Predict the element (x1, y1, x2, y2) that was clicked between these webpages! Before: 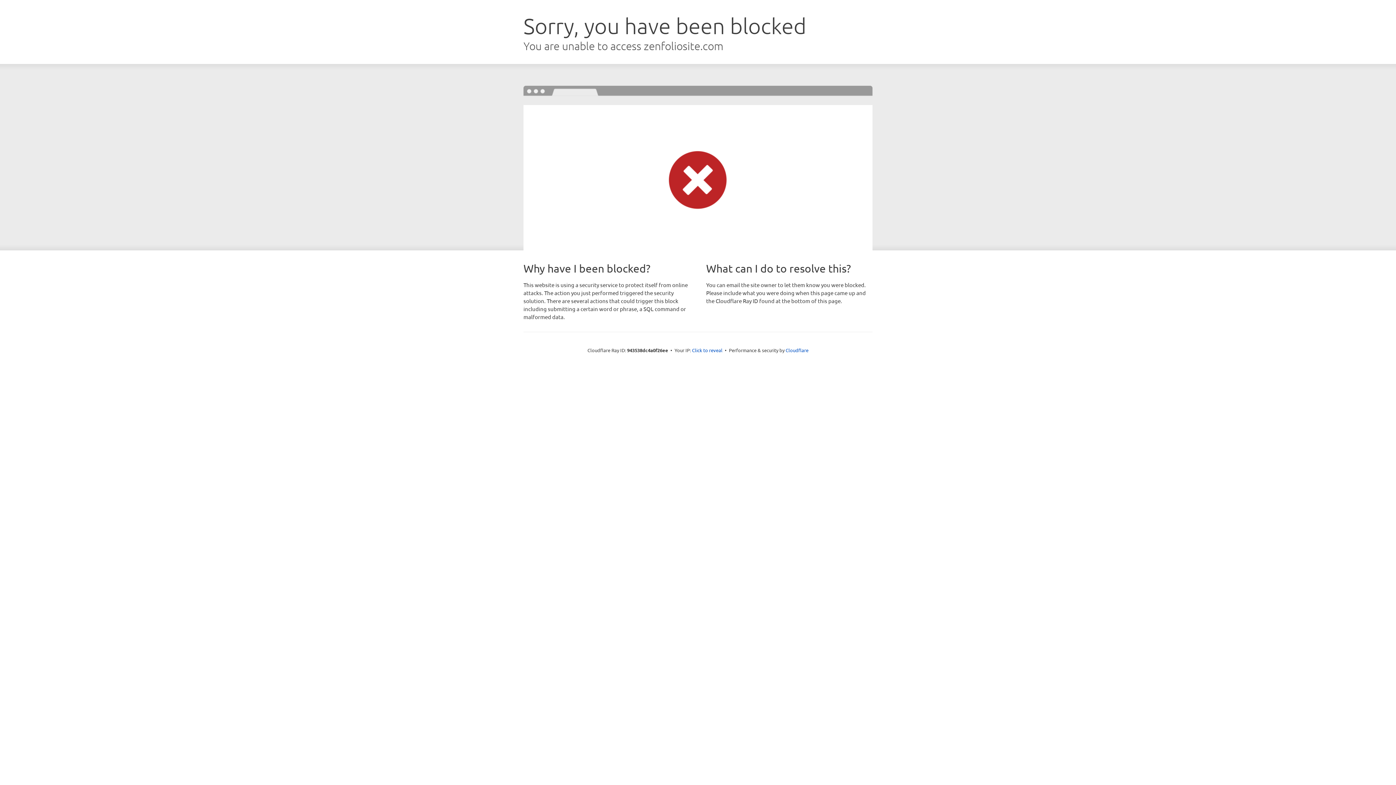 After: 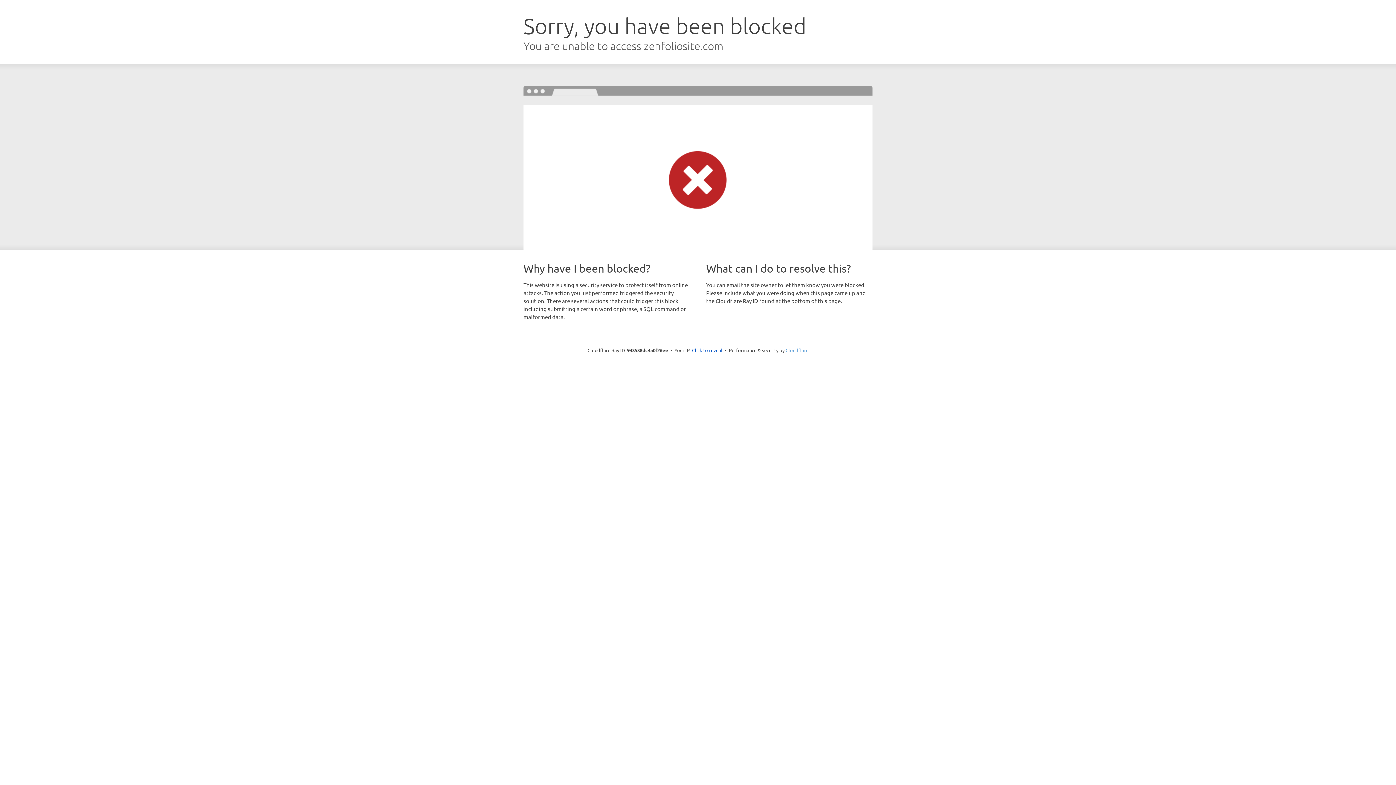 Action: bbox: (785, 347, 808, 353) label: Cloudflare